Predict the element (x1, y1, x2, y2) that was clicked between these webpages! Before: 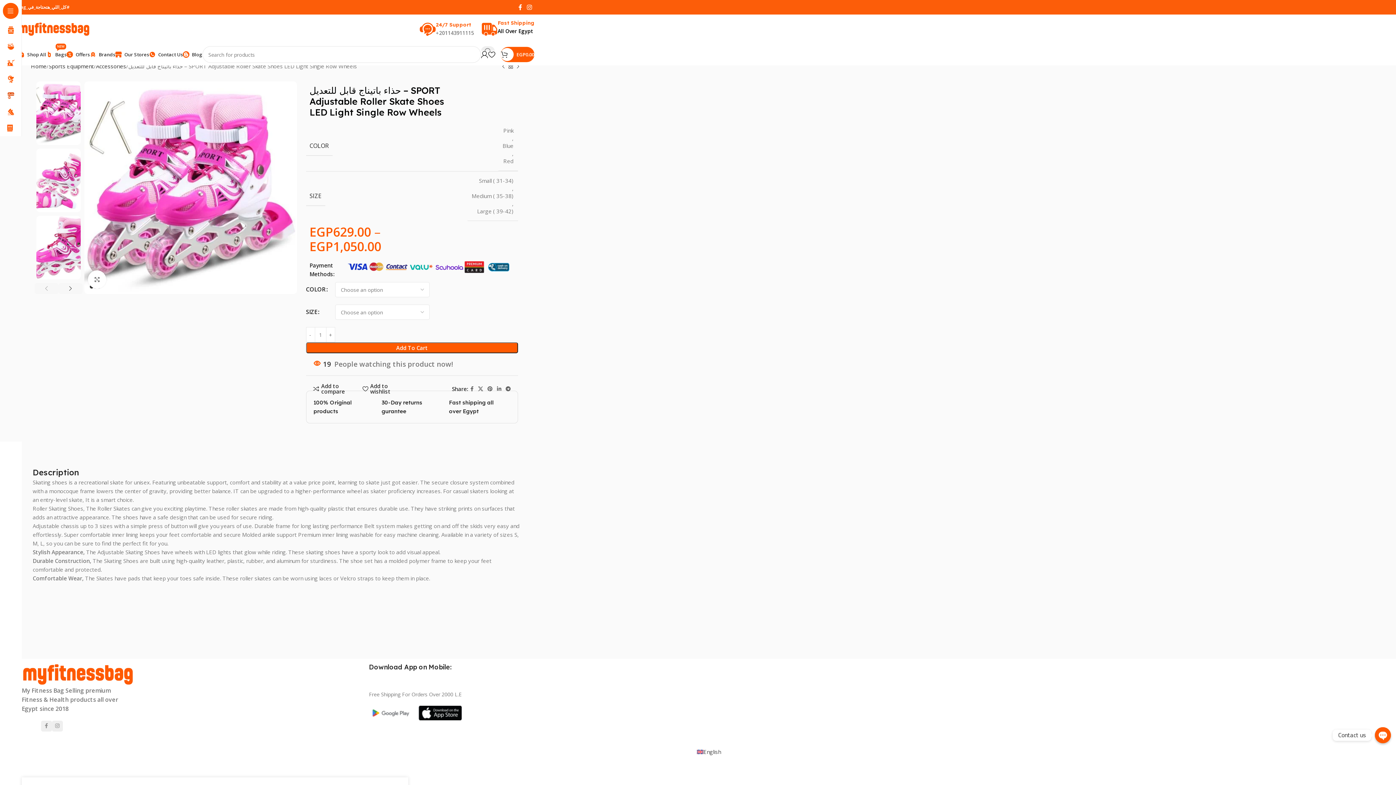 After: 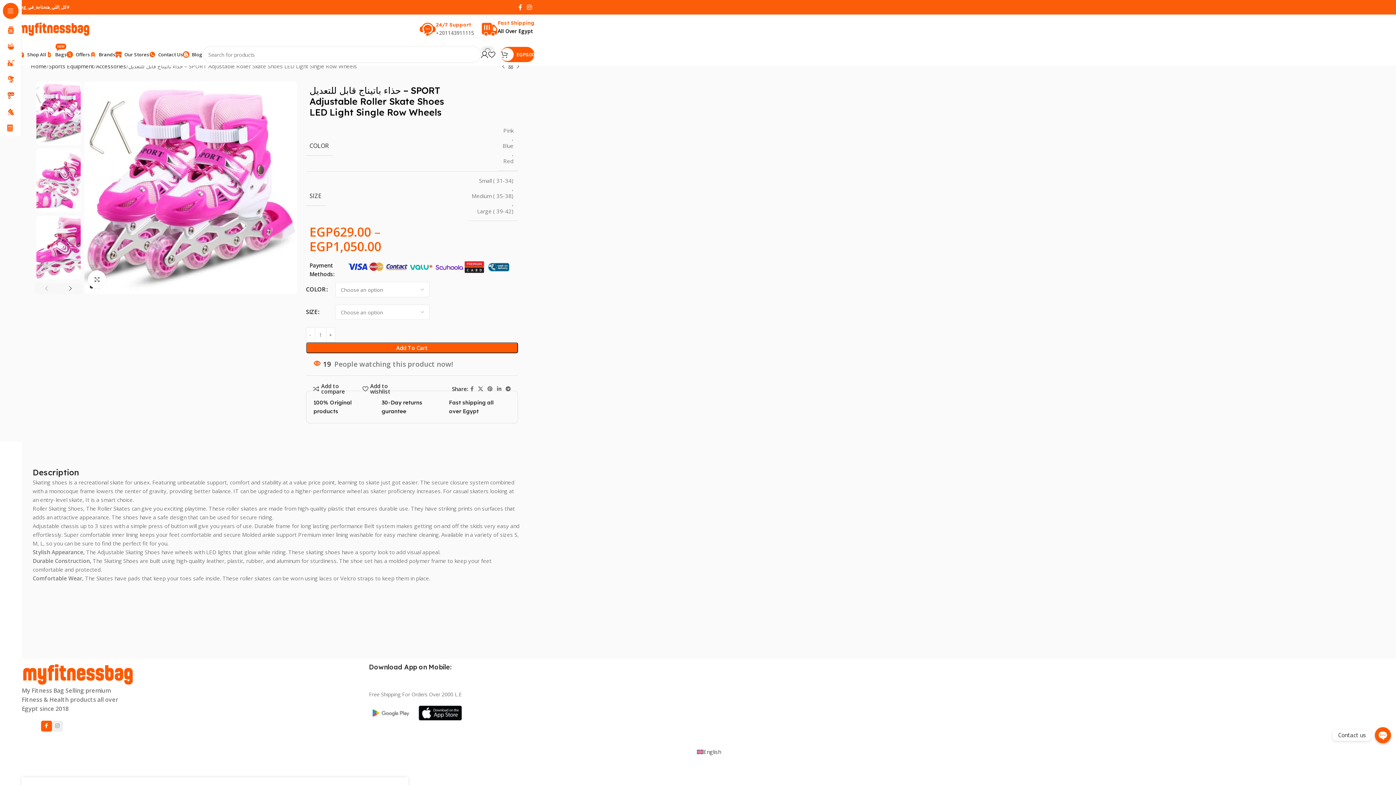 Action: label: Facebook social link bbox: (41, 721, 51, 731)